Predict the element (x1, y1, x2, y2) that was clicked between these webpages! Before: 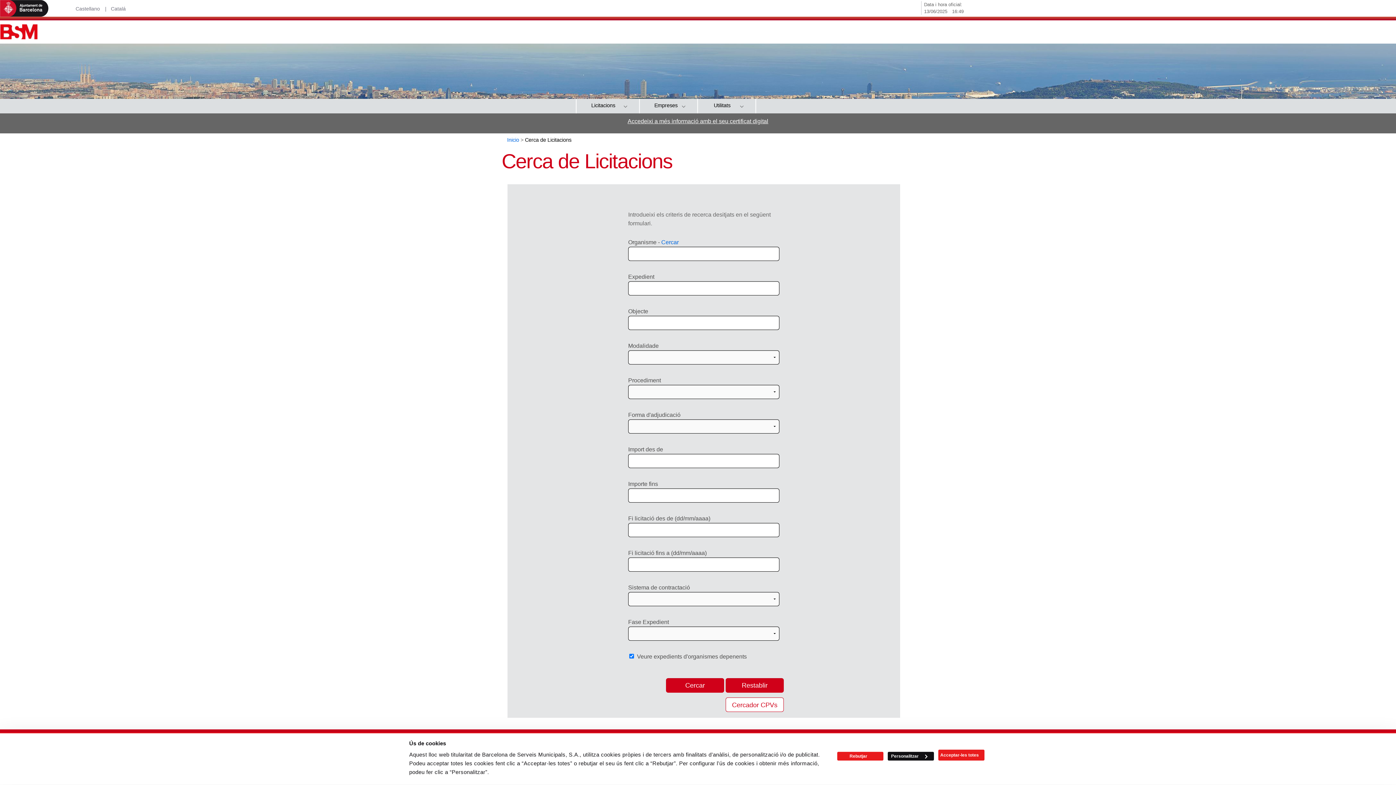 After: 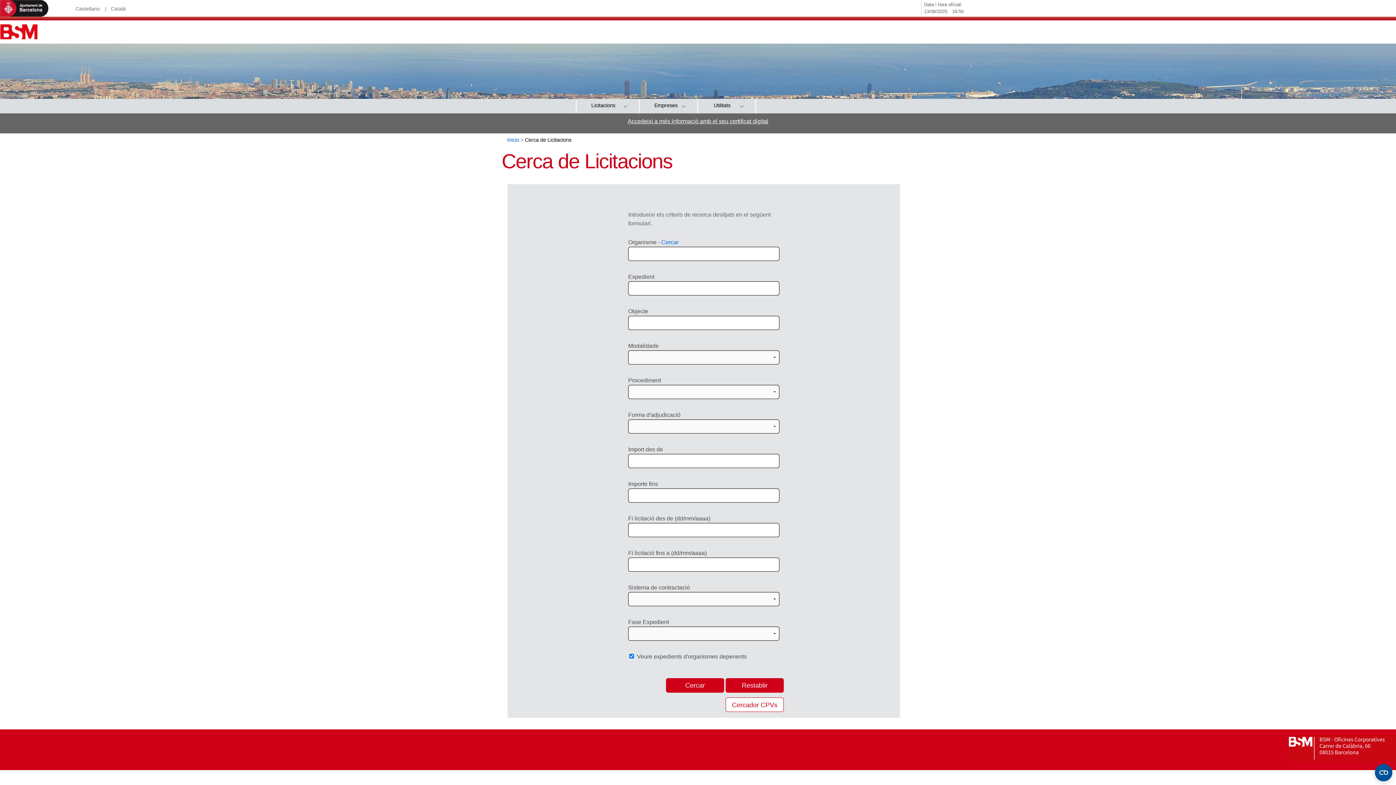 Action: bbox: (938, 750, 984, 761) label: Acceptar-les totes